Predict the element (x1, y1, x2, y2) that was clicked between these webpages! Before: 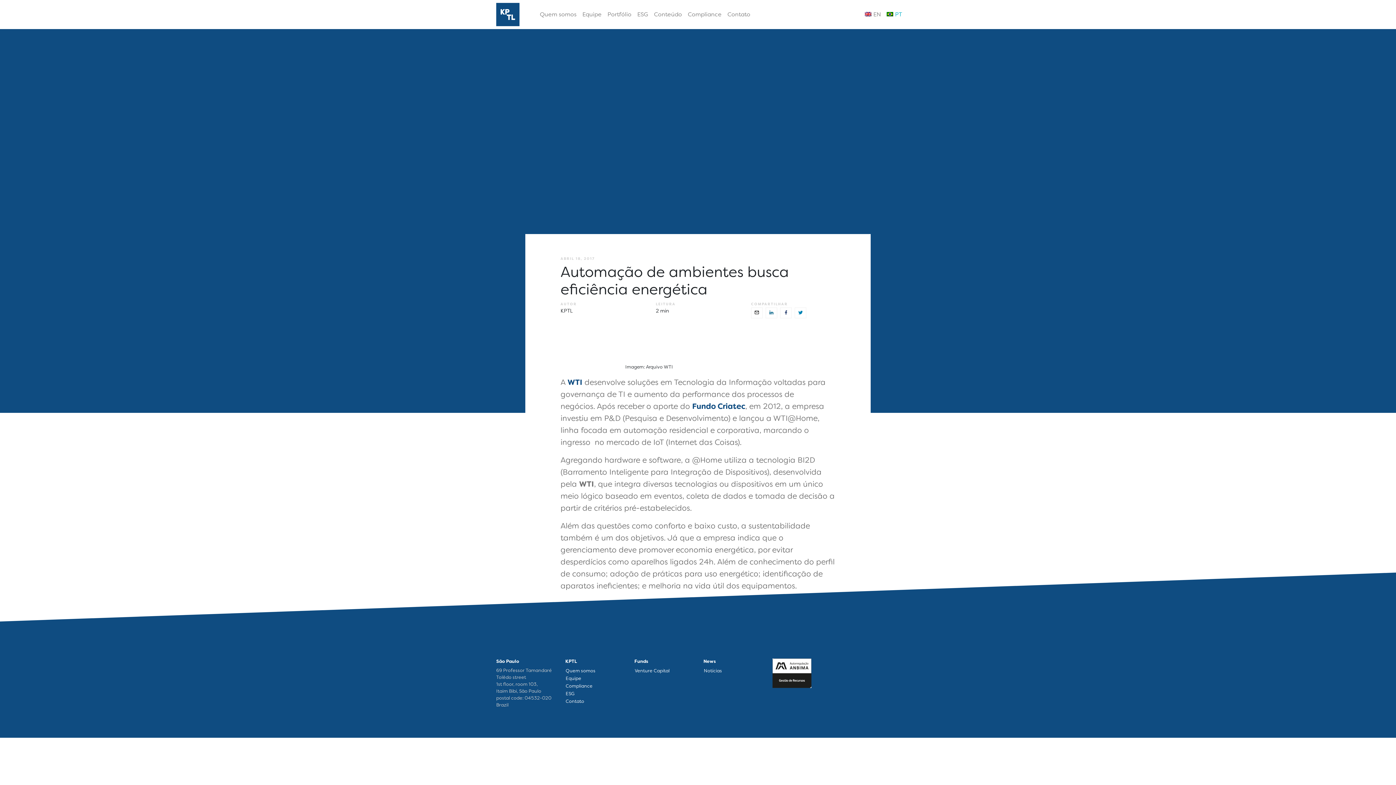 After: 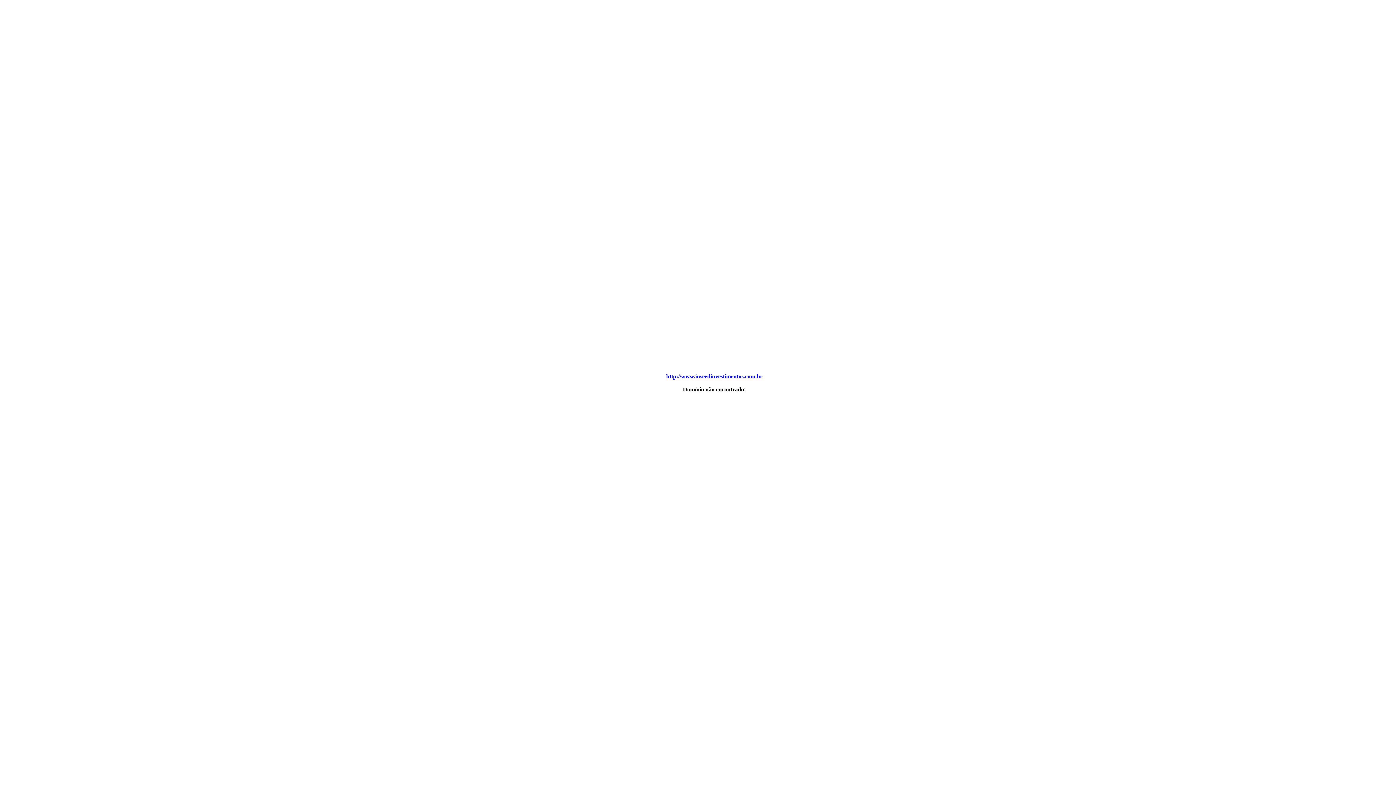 Action: bbox: (567, 377, 582, 387) label: WTI